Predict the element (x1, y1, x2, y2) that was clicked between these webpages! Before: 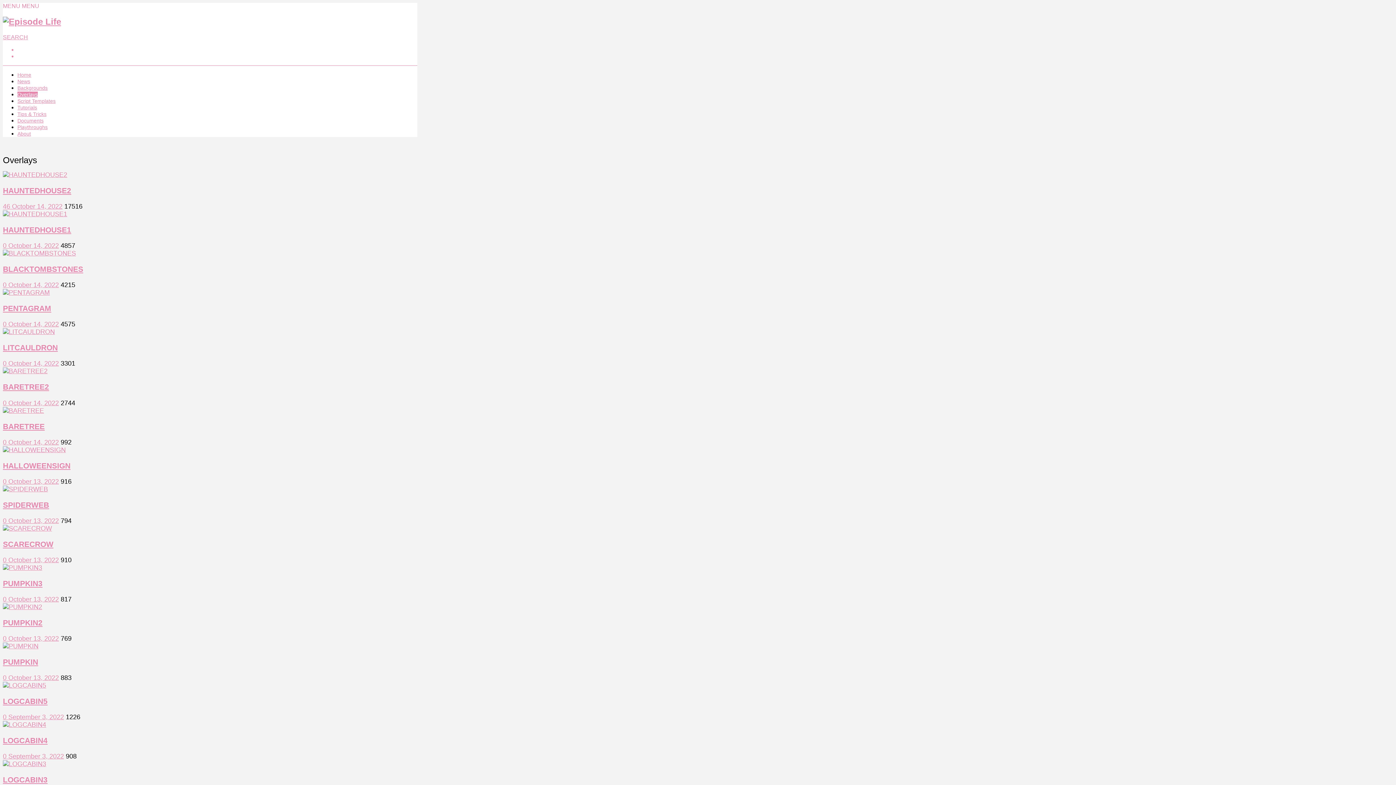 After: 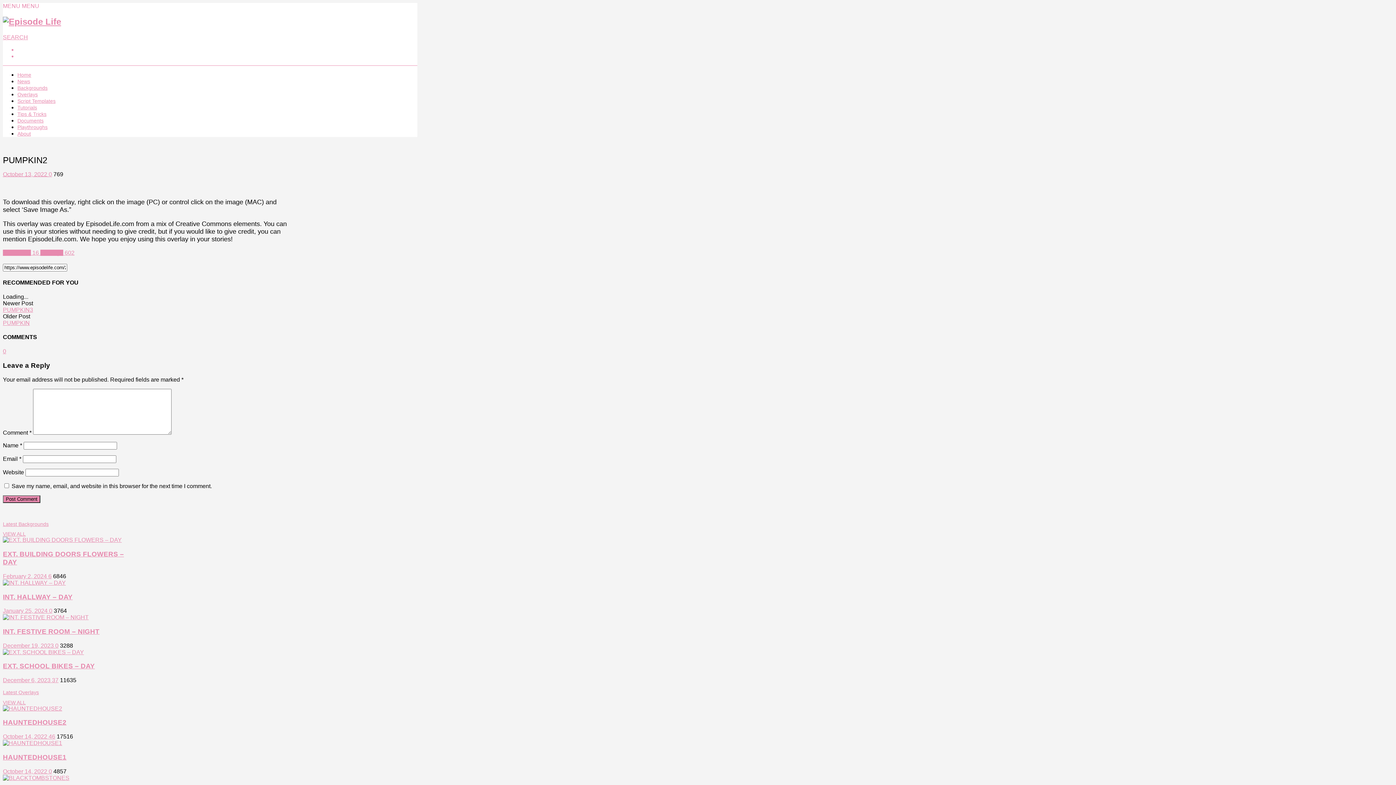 Action: label:  October 13, 2022 bbox: (6, 635, 58, 642)